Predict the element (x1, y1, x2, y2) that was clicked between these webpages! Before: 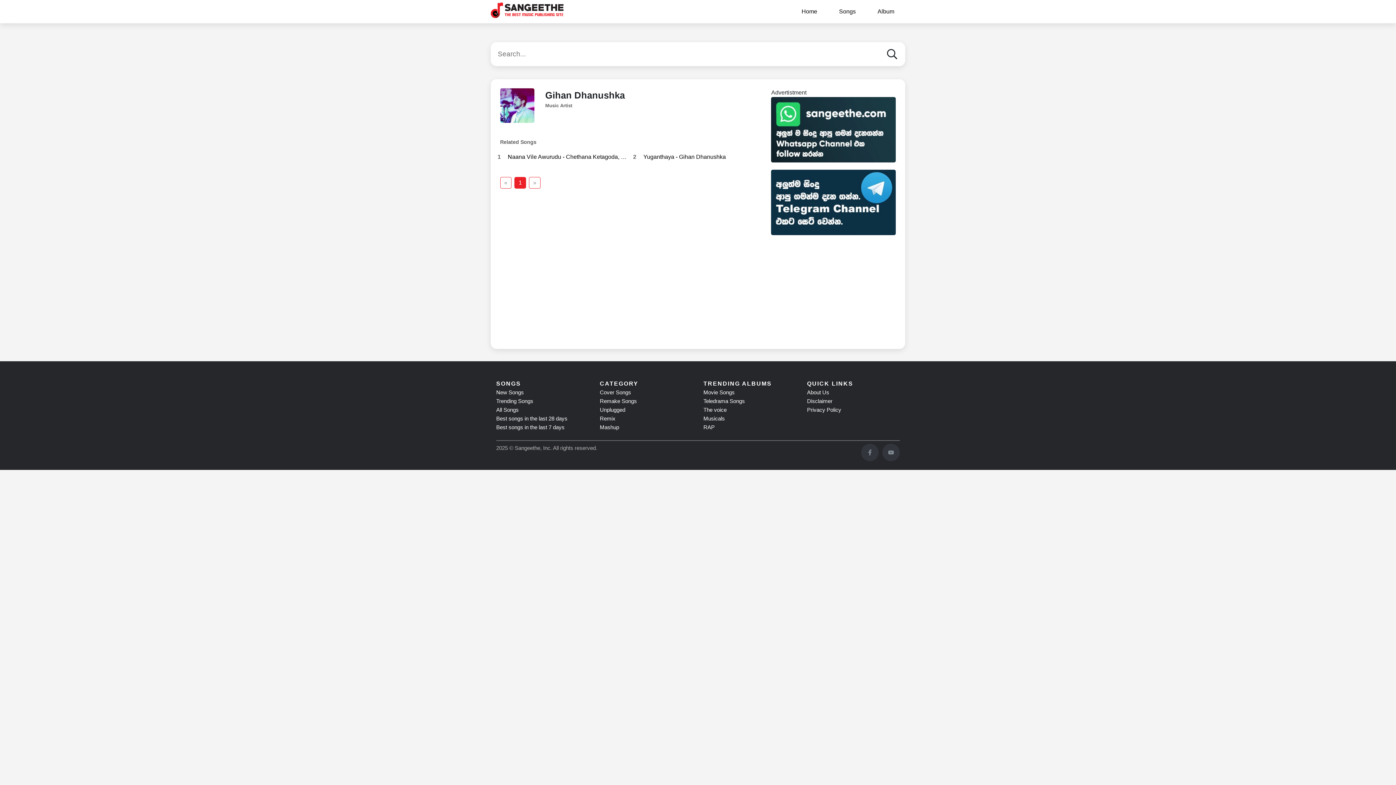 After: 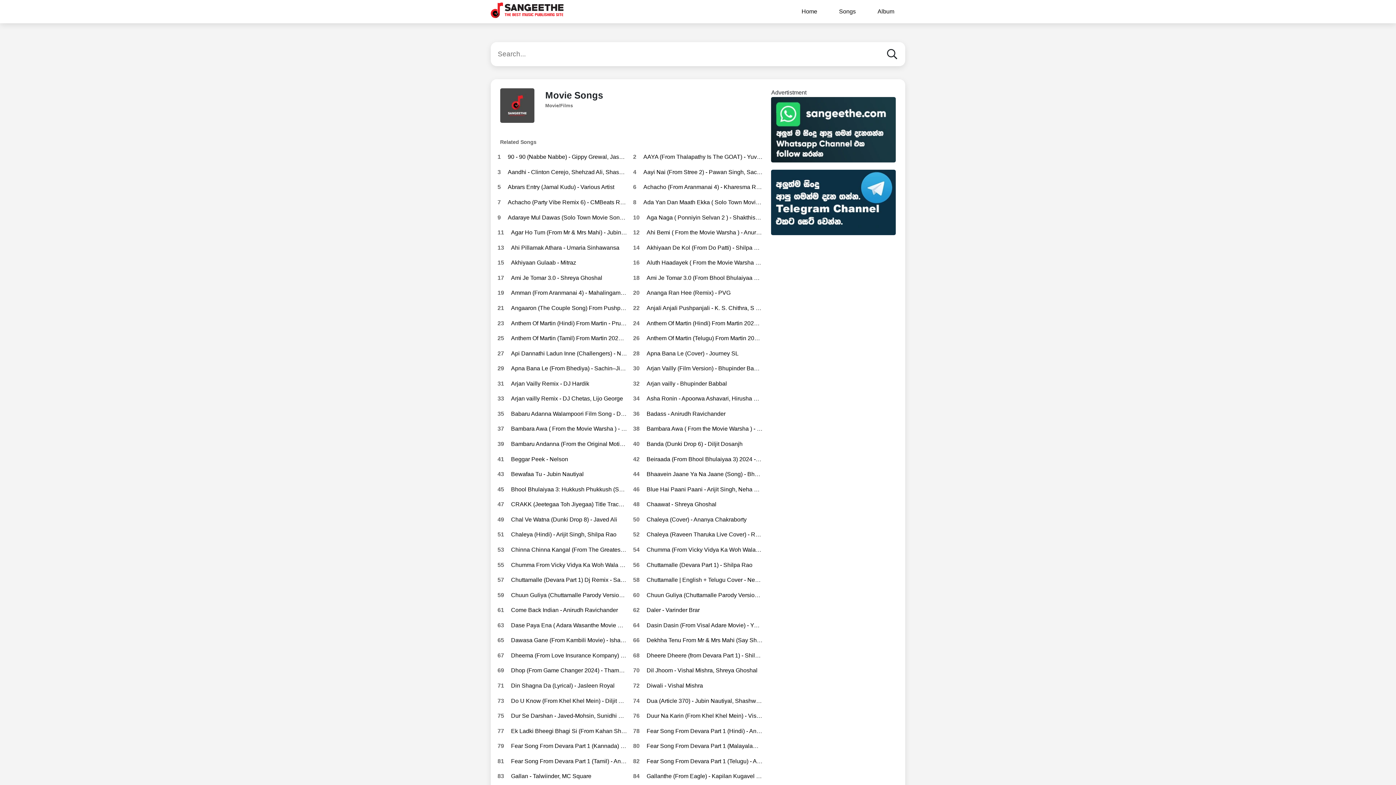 Action: label: Movie Songs bbox: (703, 389, 734, 395)